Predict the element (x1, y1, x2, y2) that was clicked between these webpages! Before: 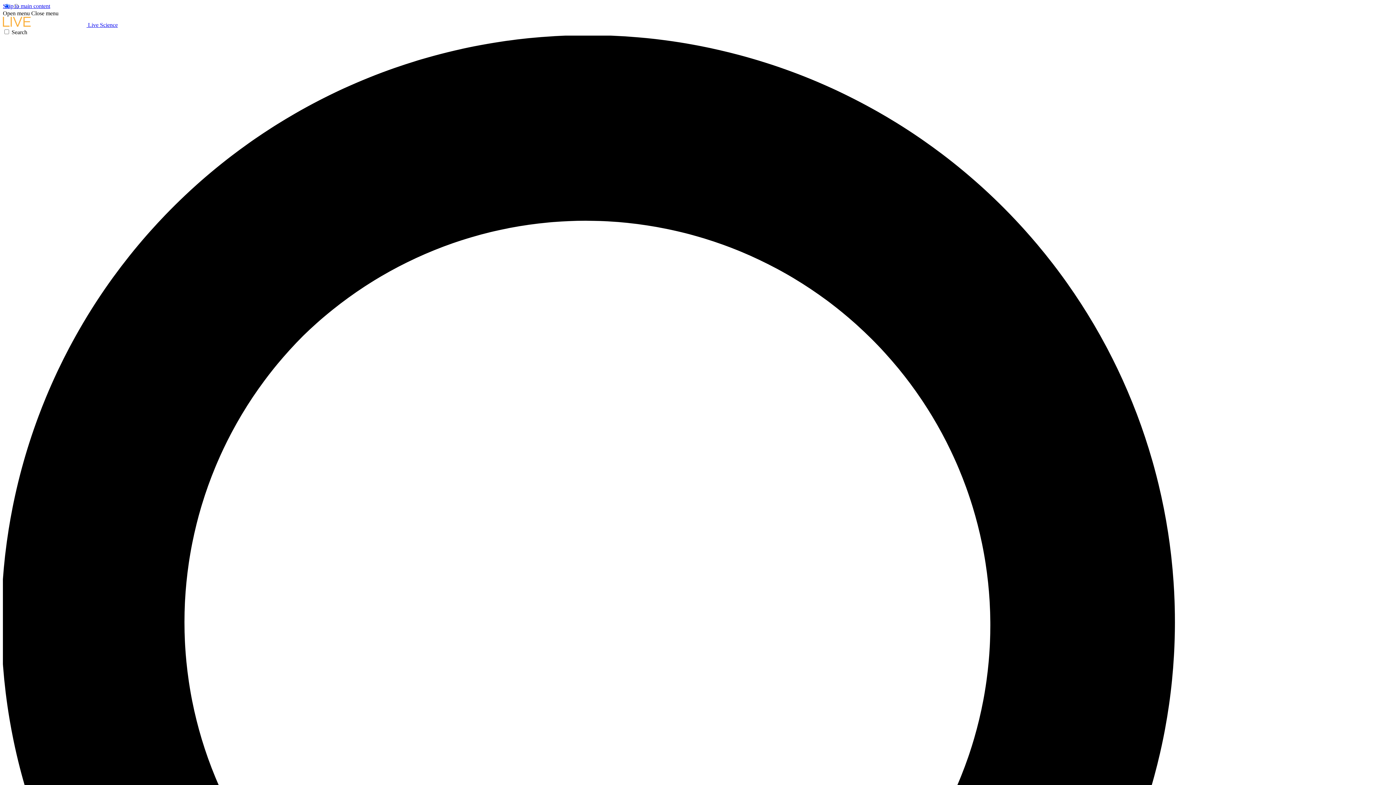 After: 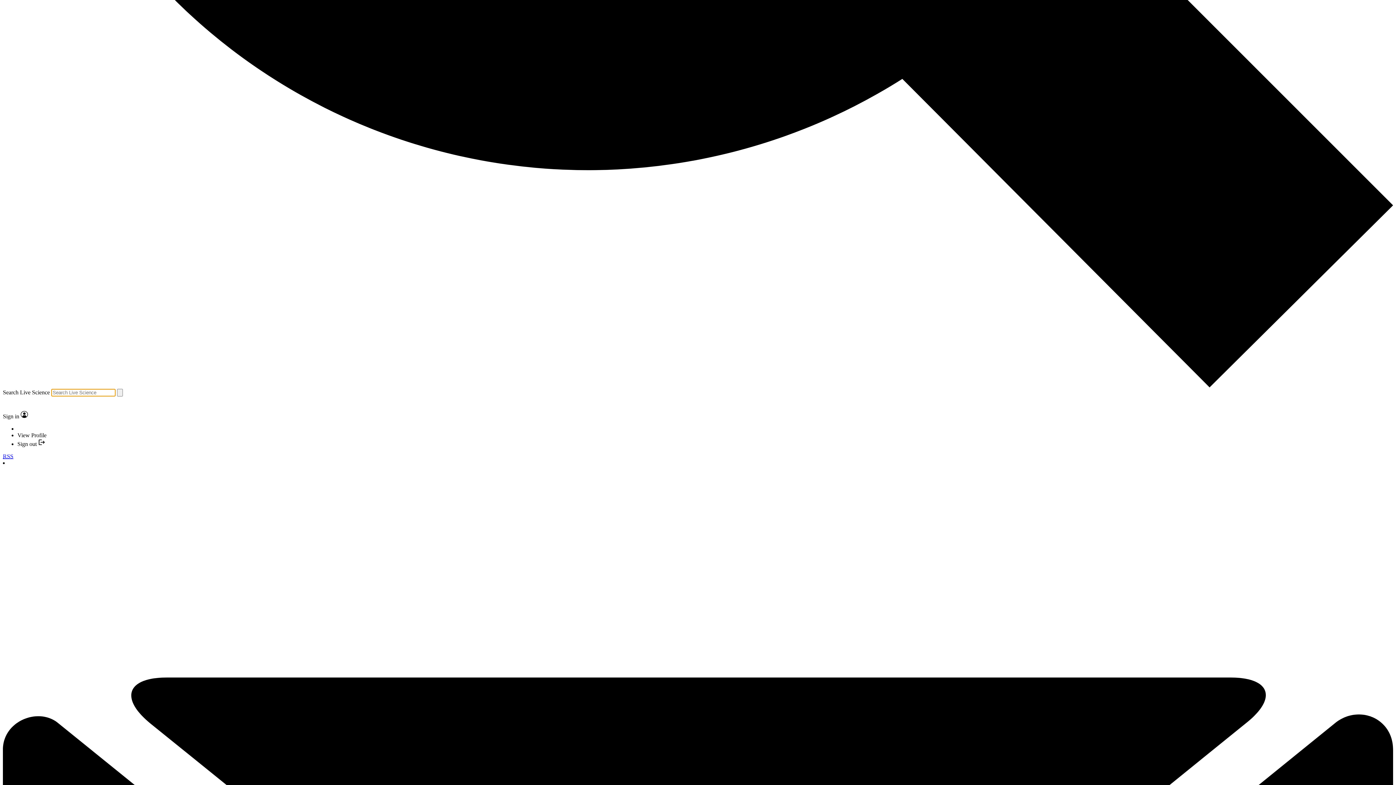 Action: bbox: (2, 29, 1393, 1427) label: Search